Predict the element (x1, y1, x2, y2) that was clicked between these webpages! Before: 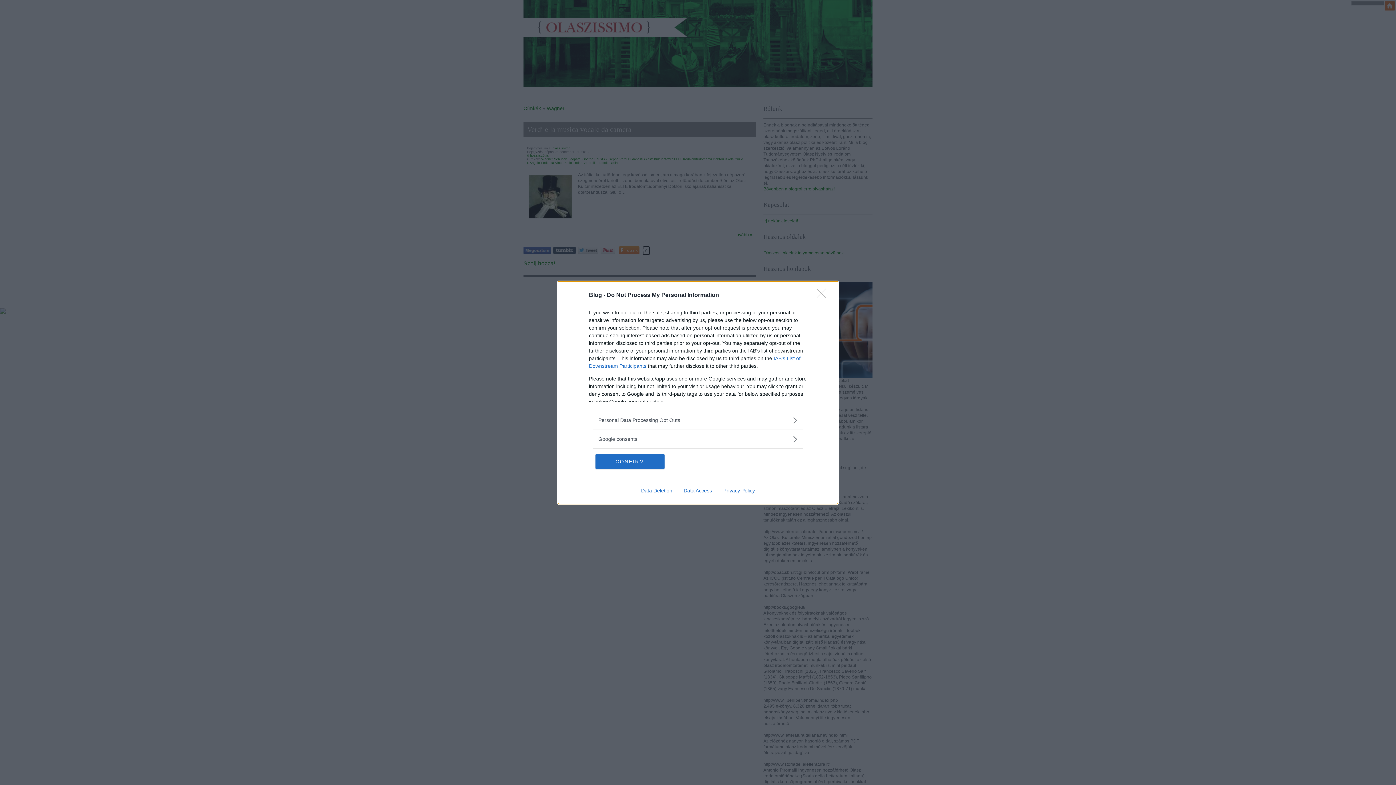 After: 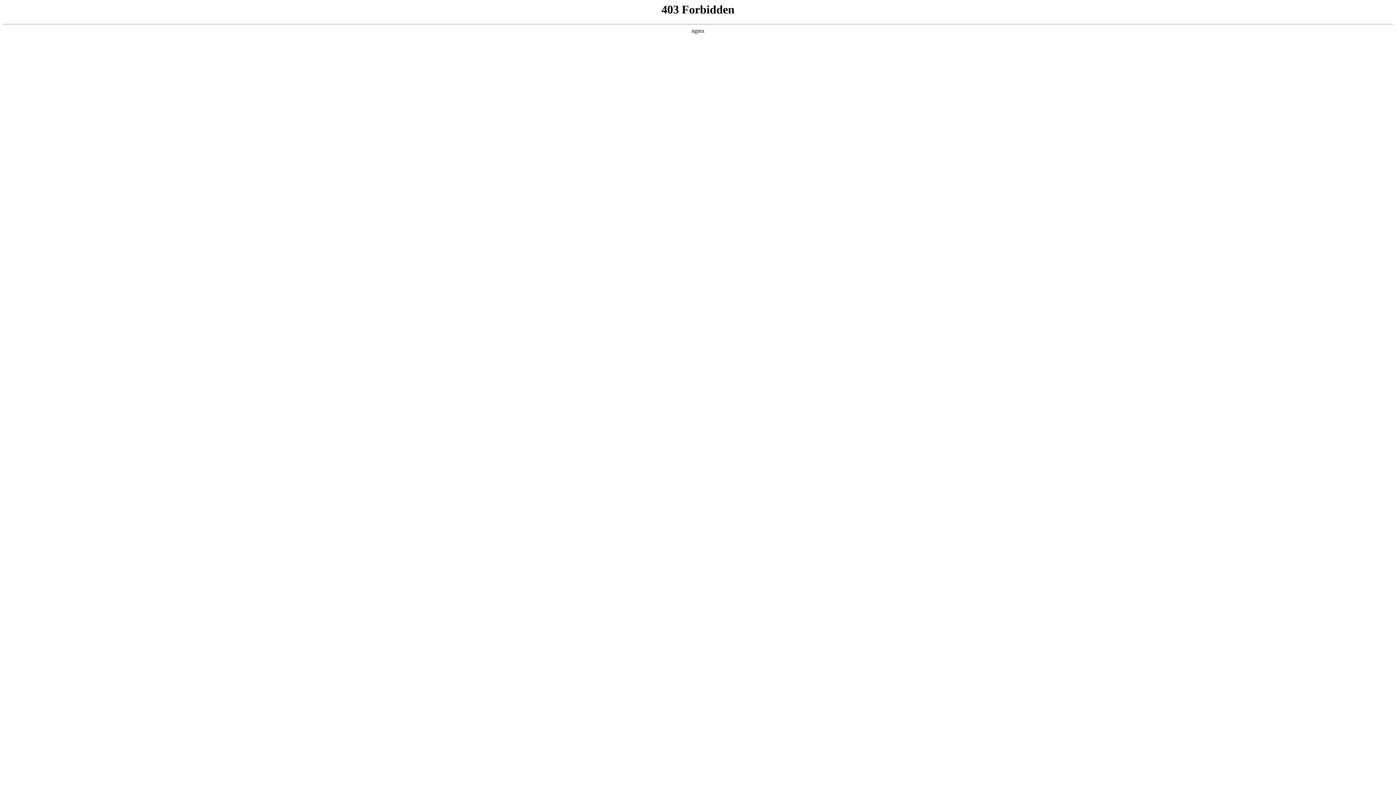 Action: bbox: (717, 487, 760, 493) label: Privacy Policy